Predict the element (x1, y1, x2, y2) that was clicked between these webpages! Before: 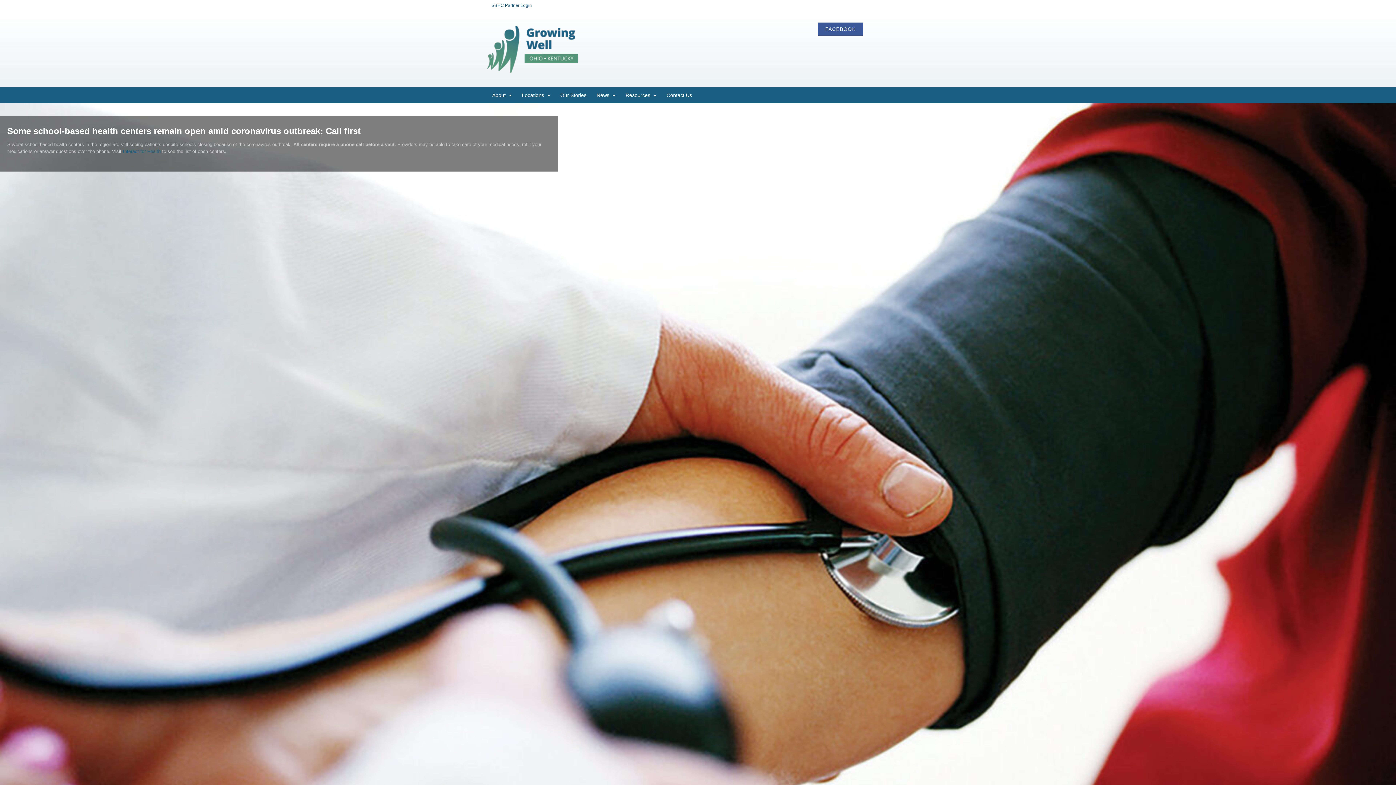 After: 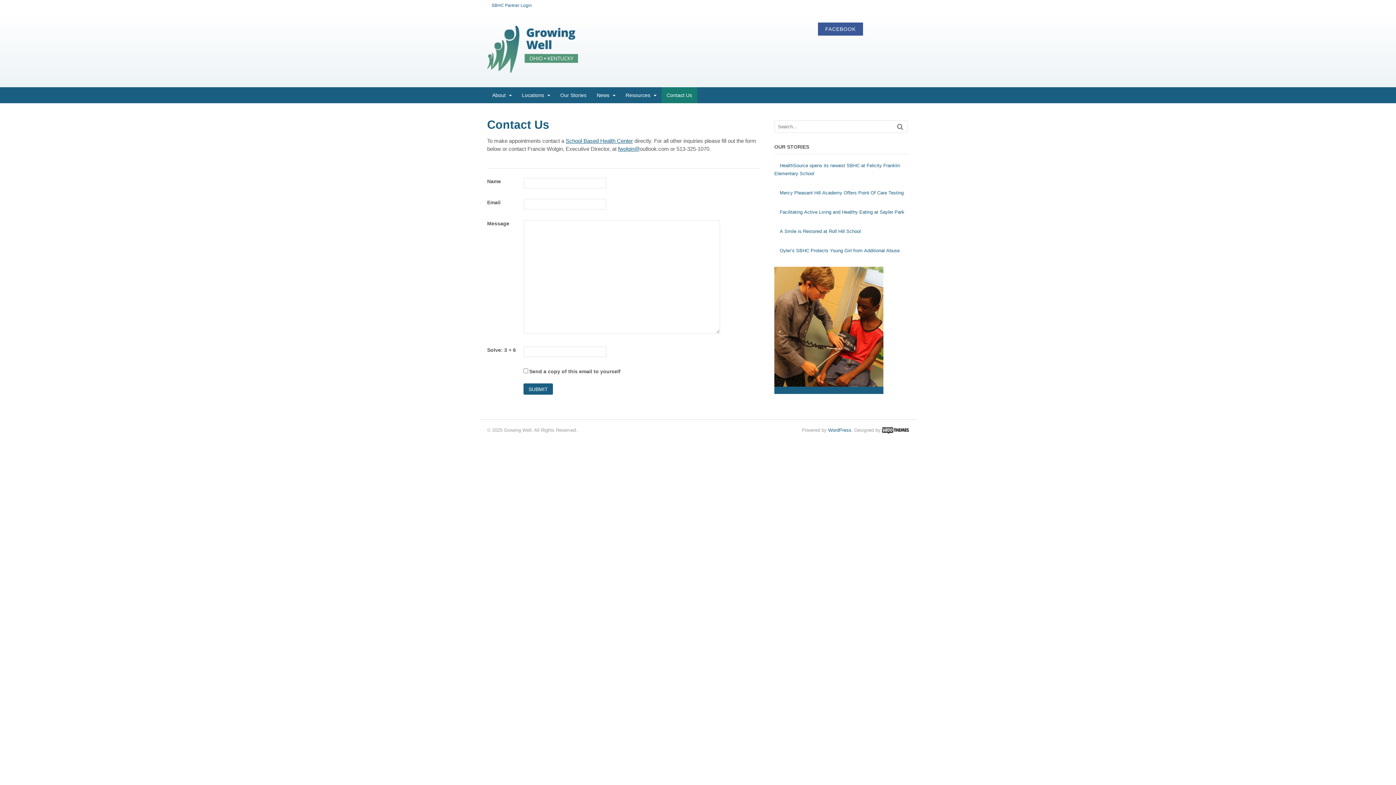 Action: label: Contact Us bbox: (661, 87, 697, 103)